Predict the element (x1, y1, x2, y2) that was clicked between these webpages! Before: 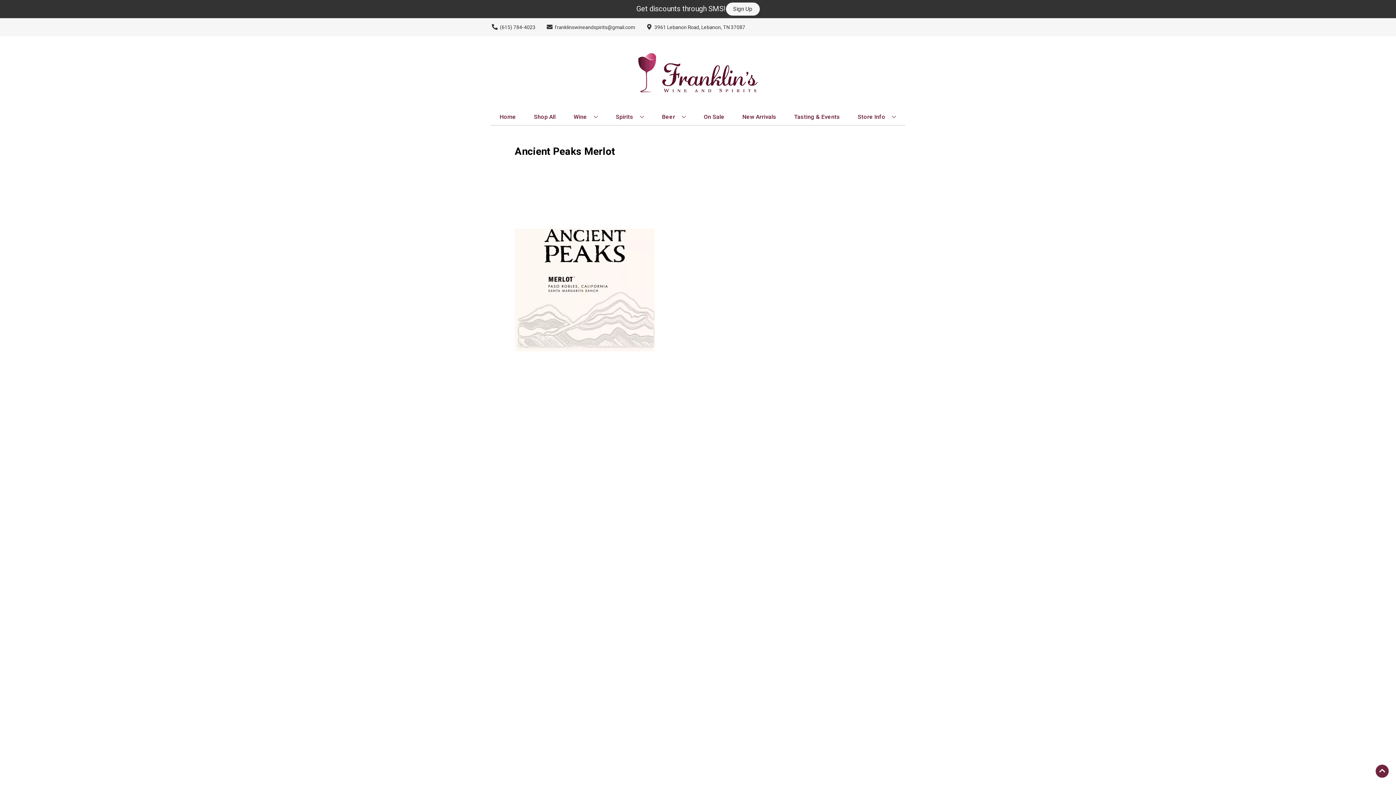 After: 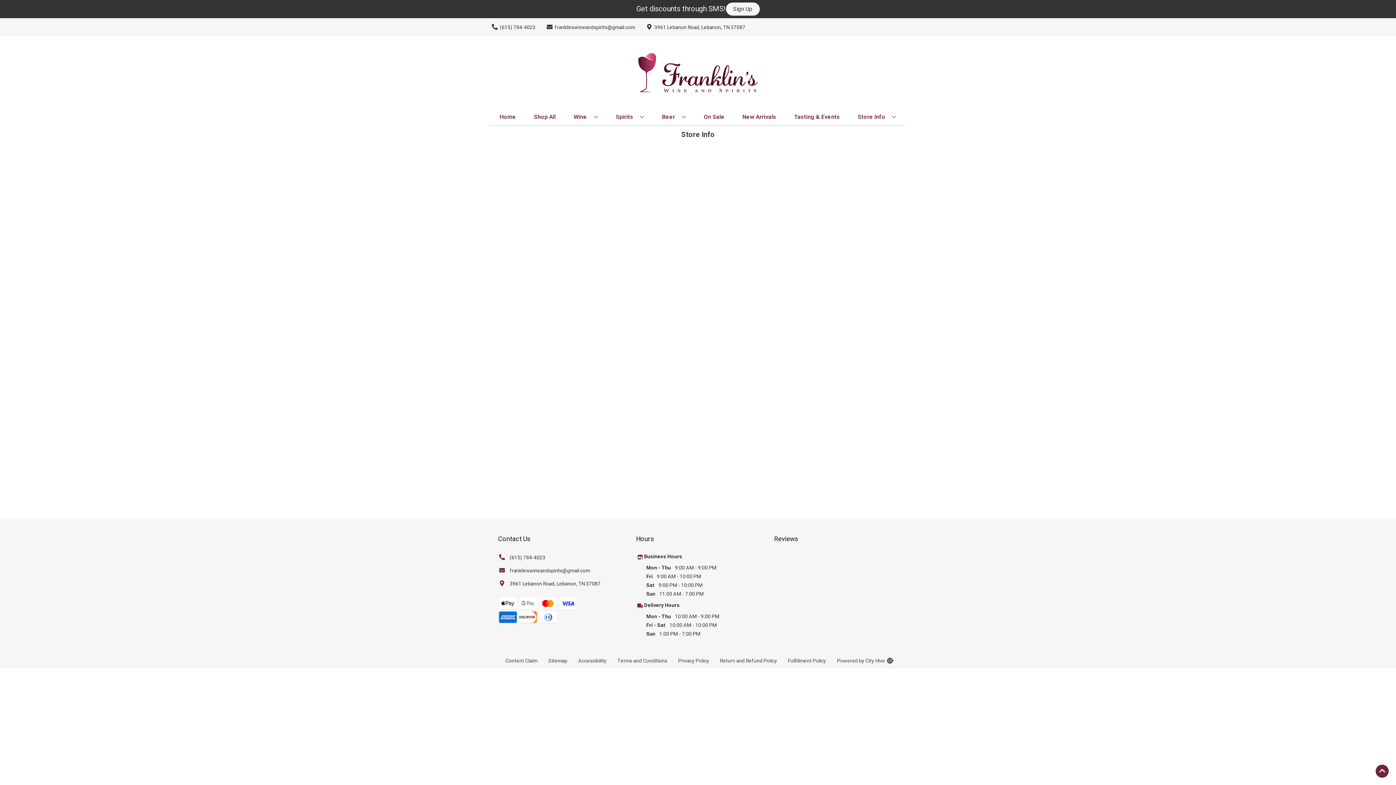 Action: label: Store Info bbox: (855, 109, 899, 125)